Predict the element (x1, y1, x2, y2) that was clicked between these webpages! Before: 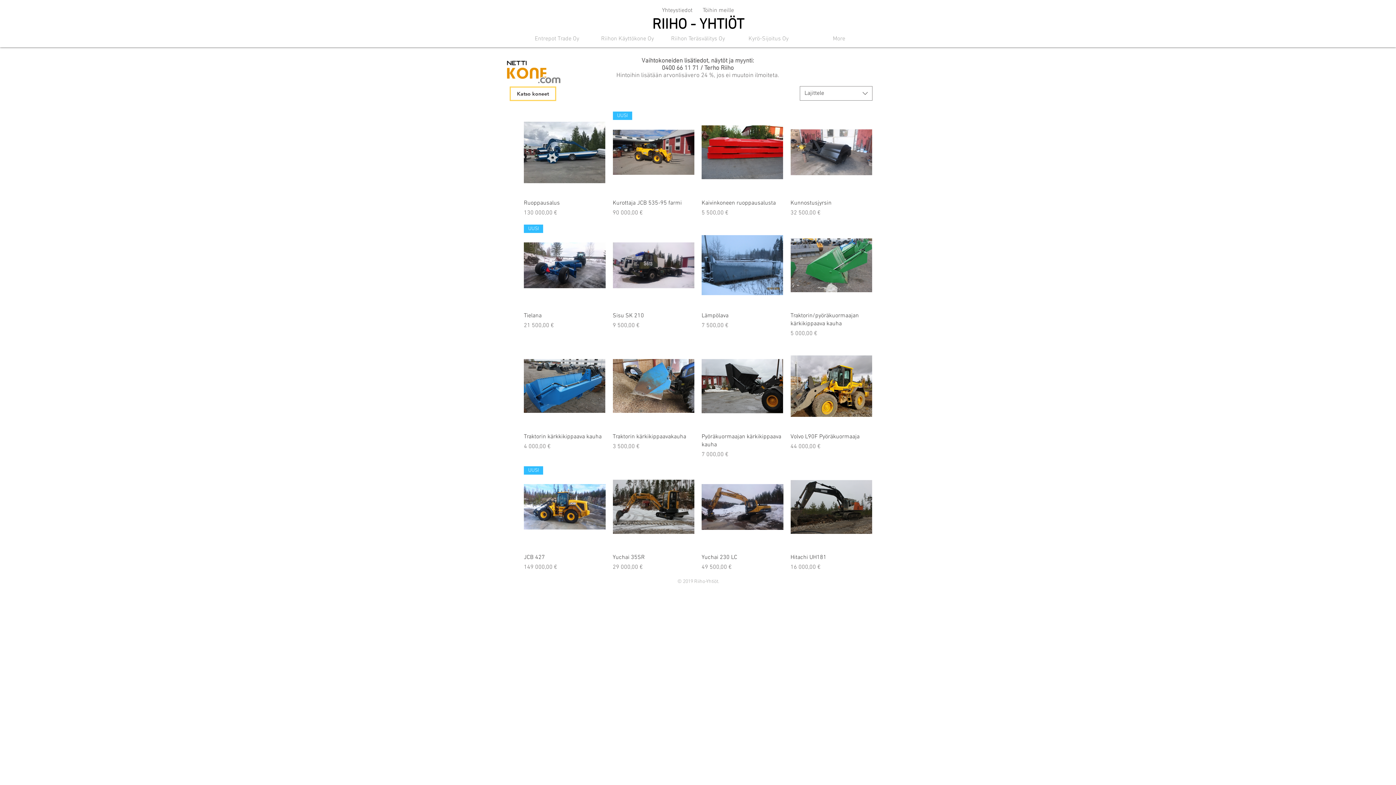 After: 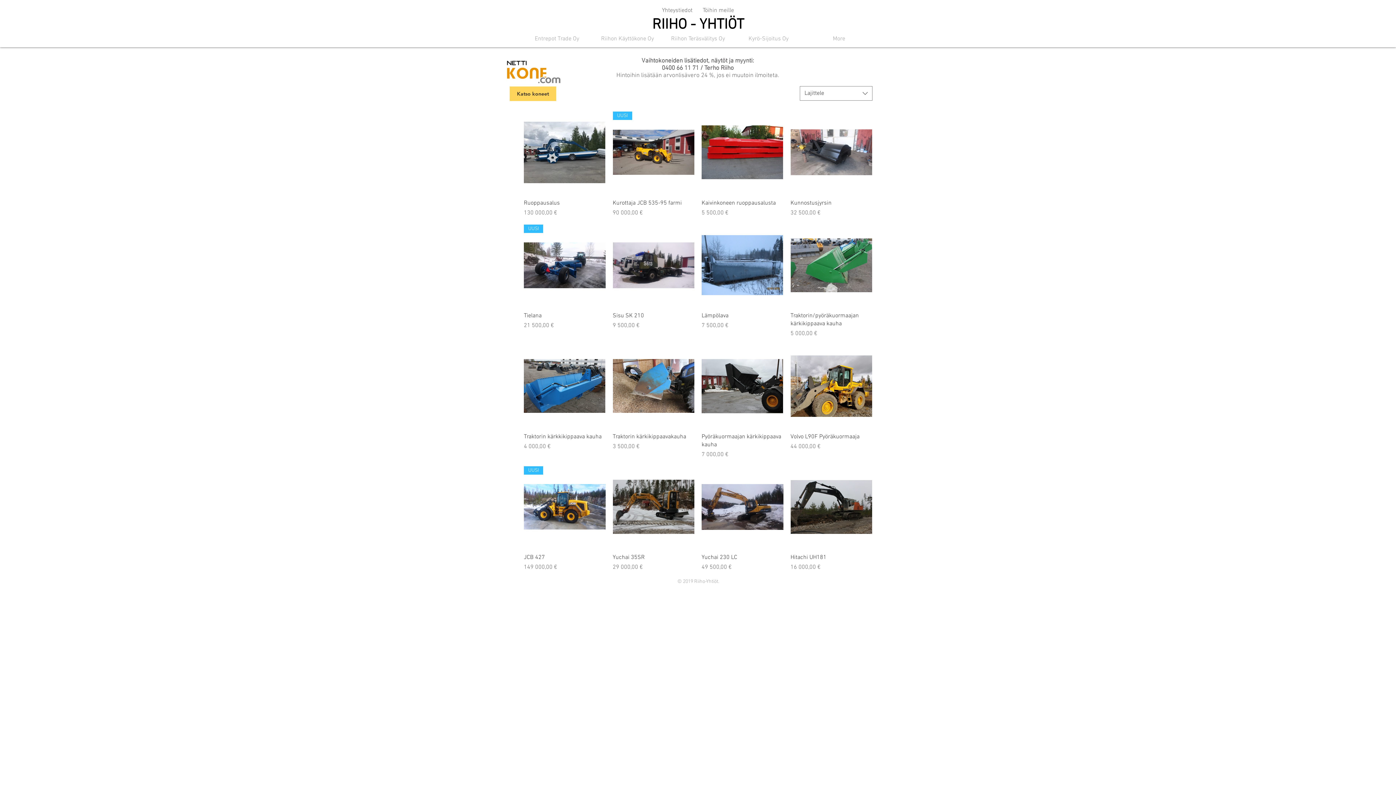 Action: bbox: (509, 86, 556, 101) label: Katso koneet